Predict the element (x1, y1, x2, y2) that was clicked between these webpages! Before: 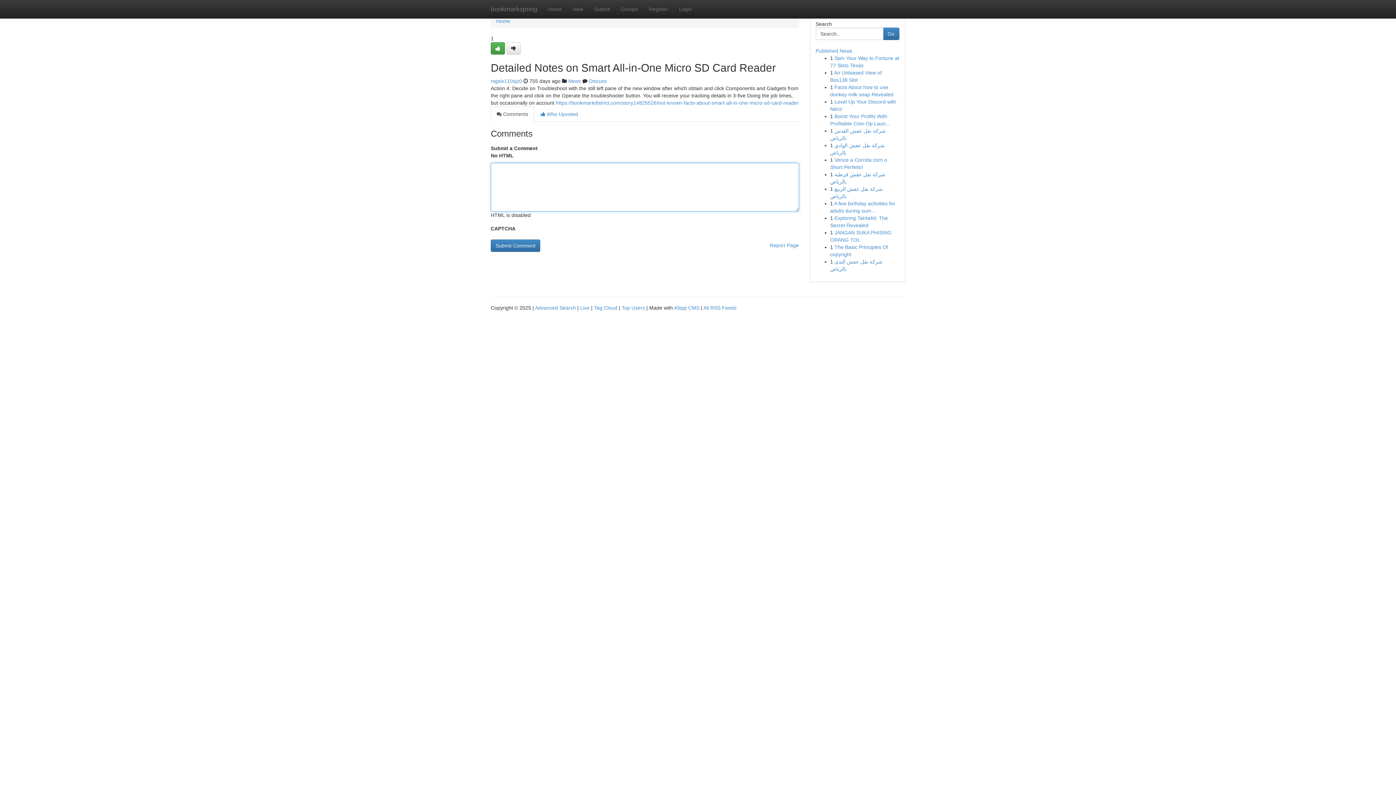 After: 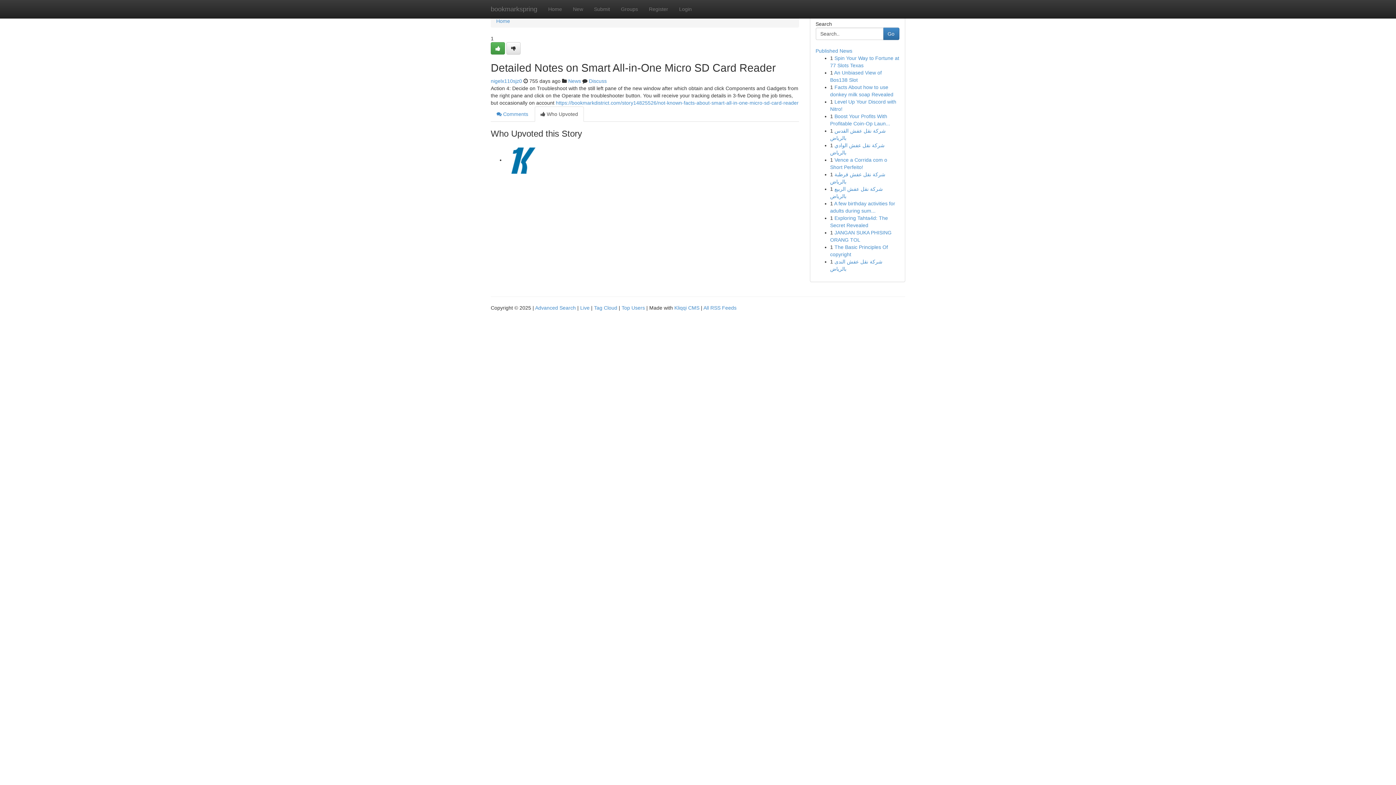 Action: label:  Who Upvoted bbox: (534, 106, 584, 121)